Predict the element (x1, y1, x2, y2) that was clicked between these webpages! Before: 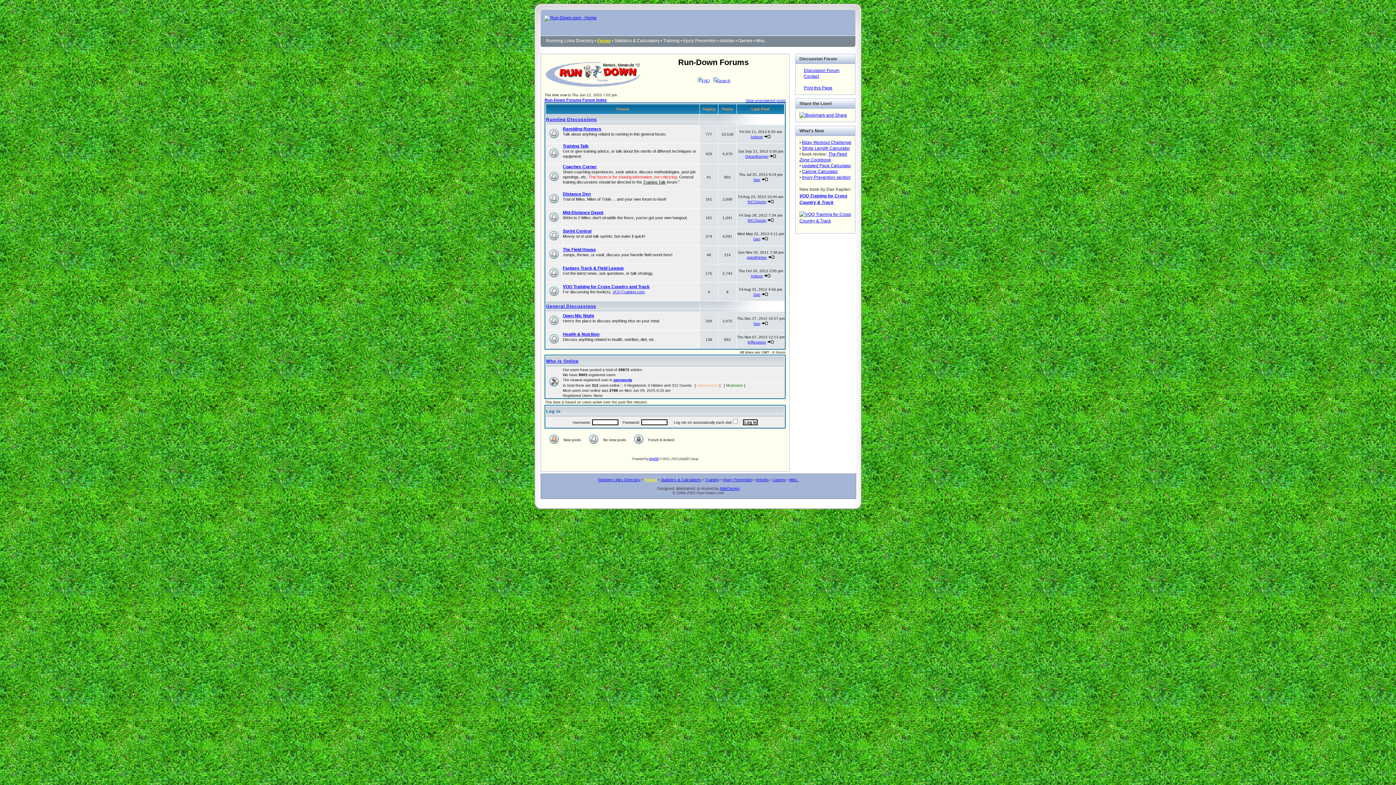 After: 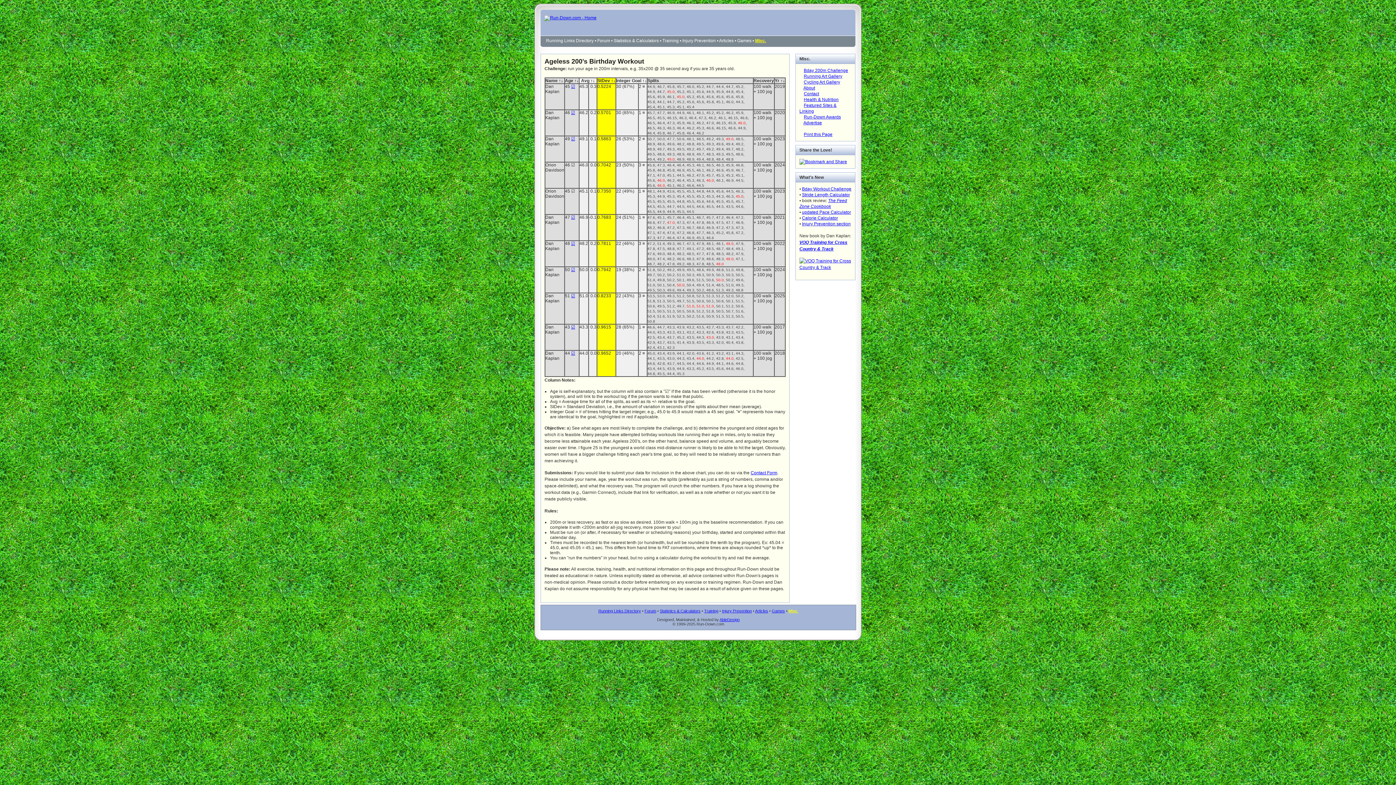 Action: bbox: (802, 140, 851, 145) label: Bday Workout Challenge